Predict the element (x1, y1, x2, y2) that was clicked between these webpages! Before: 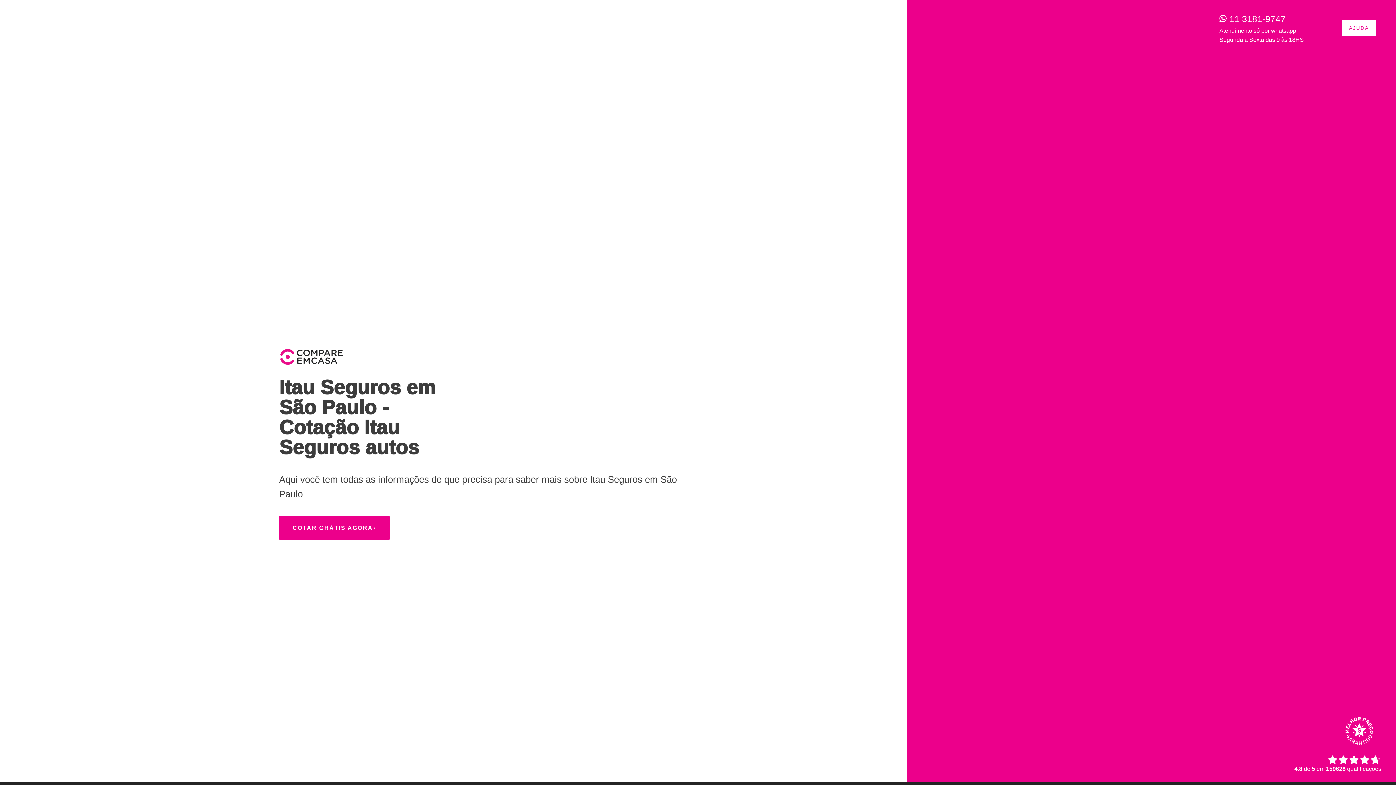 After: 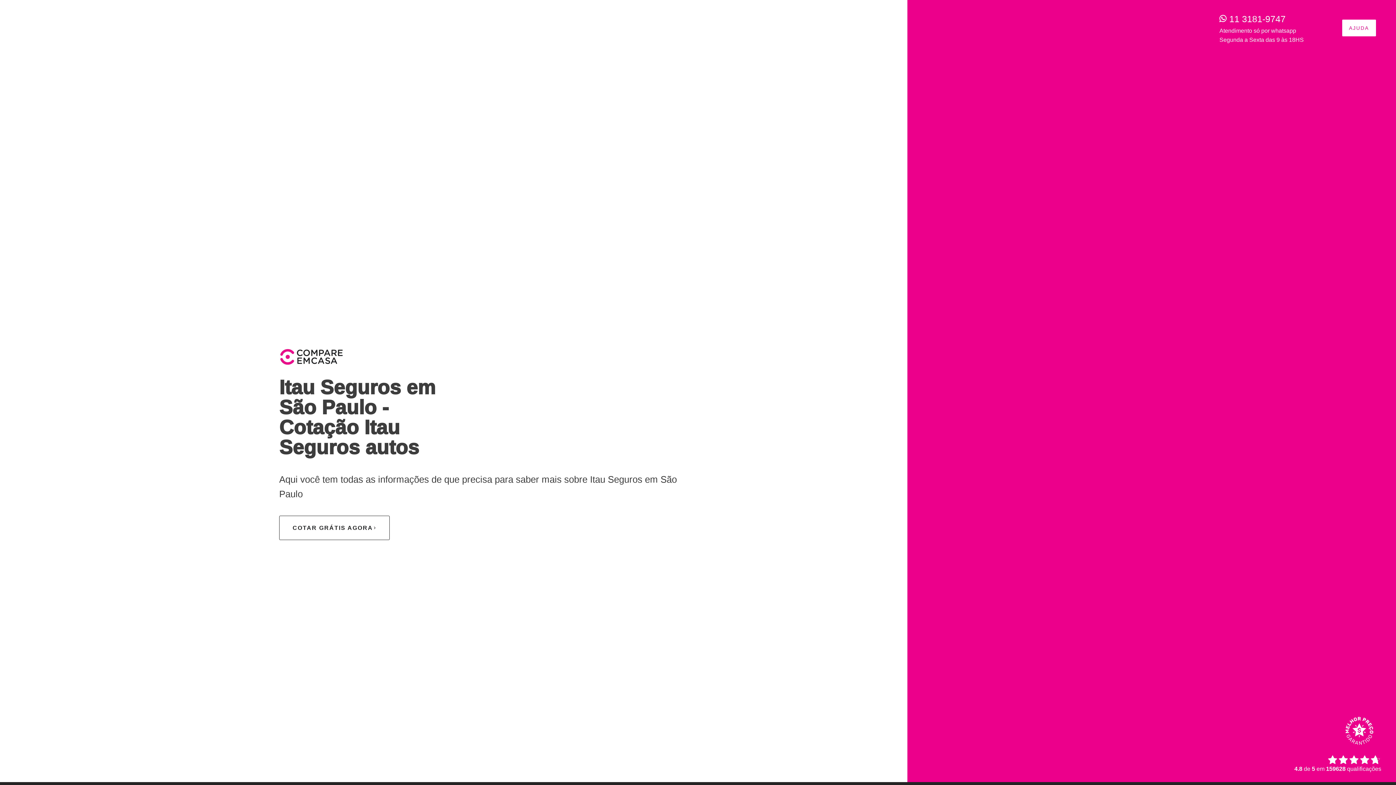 Action: label: COTAR GRÁTIS AGORA bbox: (279, 516, 389, 540)